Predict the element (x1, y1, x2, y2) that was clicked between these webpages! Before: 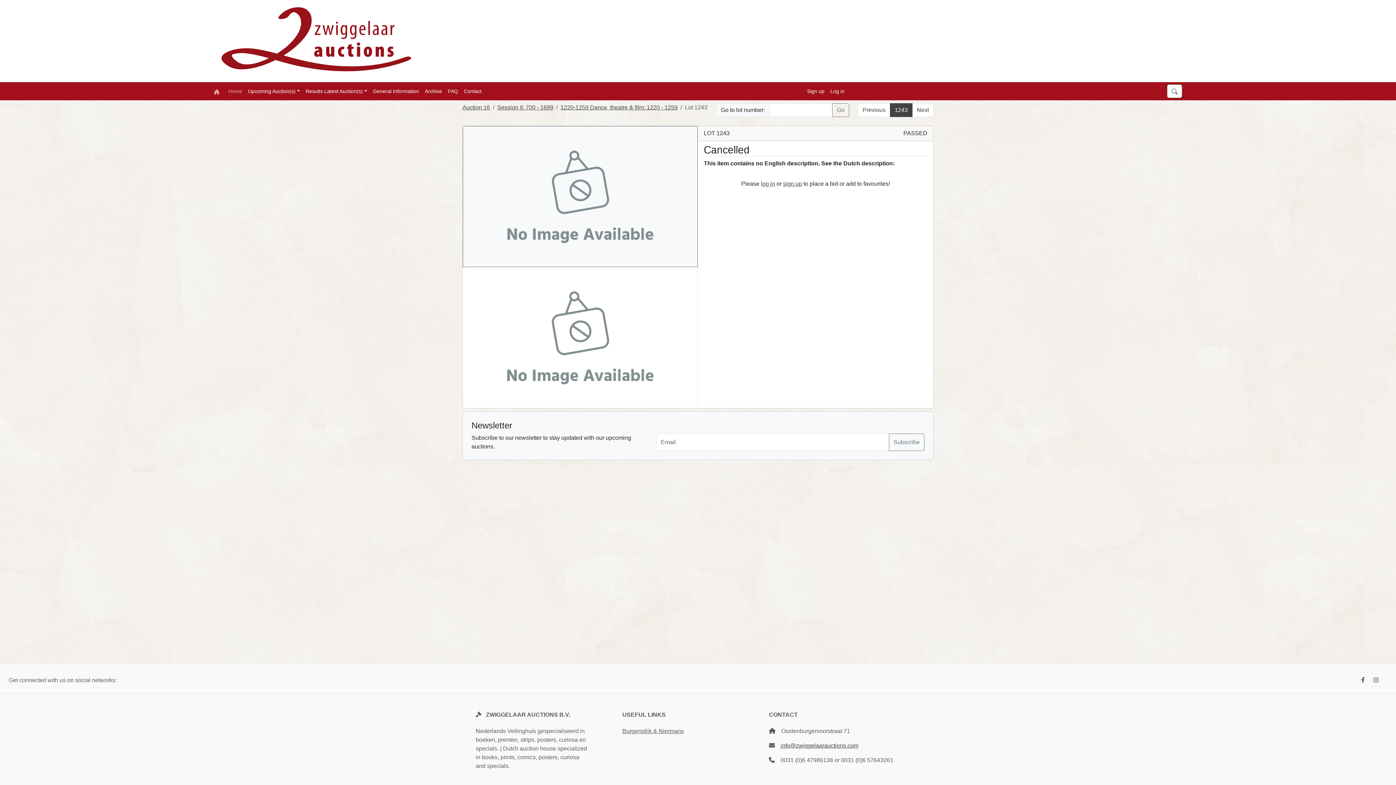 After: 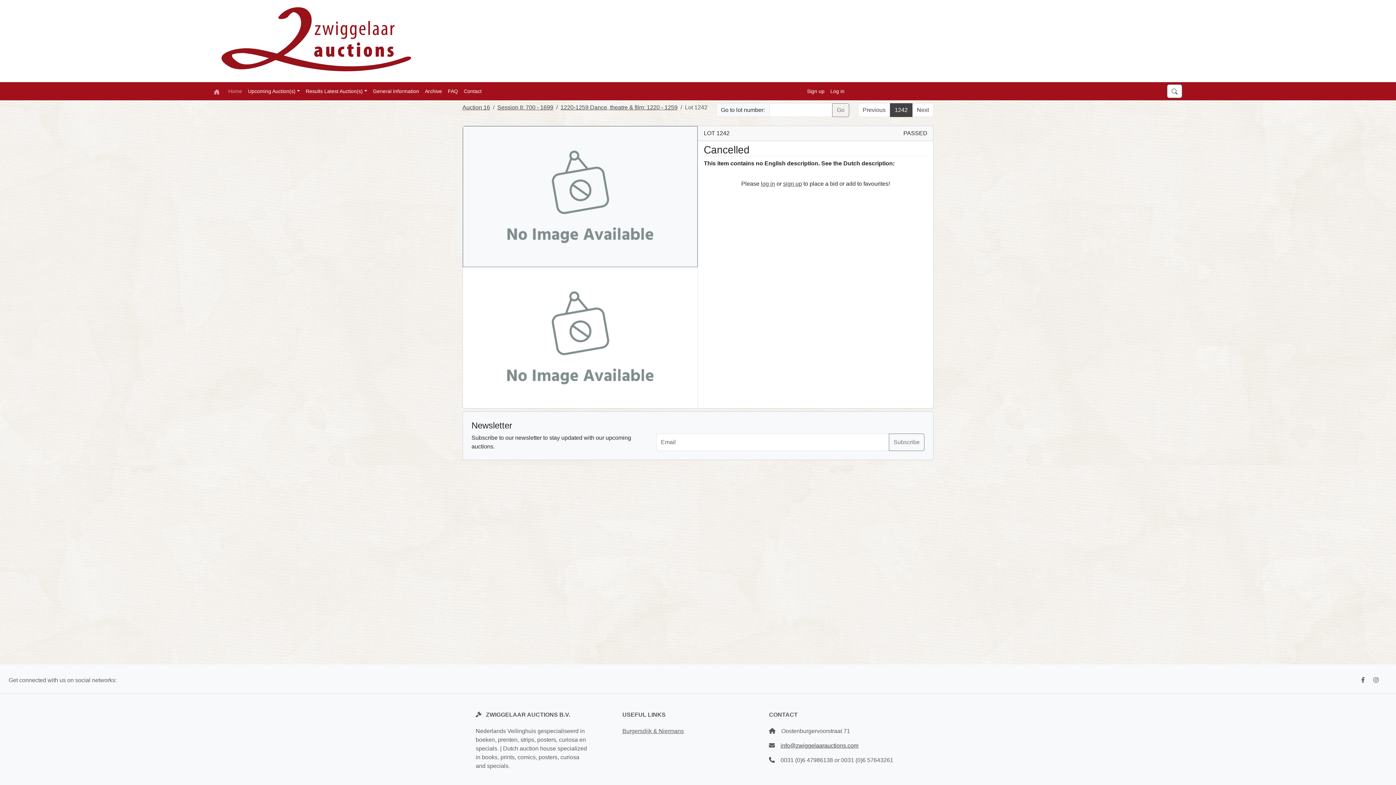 Action: label: Previous bbox: (858, 103, 890, 117)